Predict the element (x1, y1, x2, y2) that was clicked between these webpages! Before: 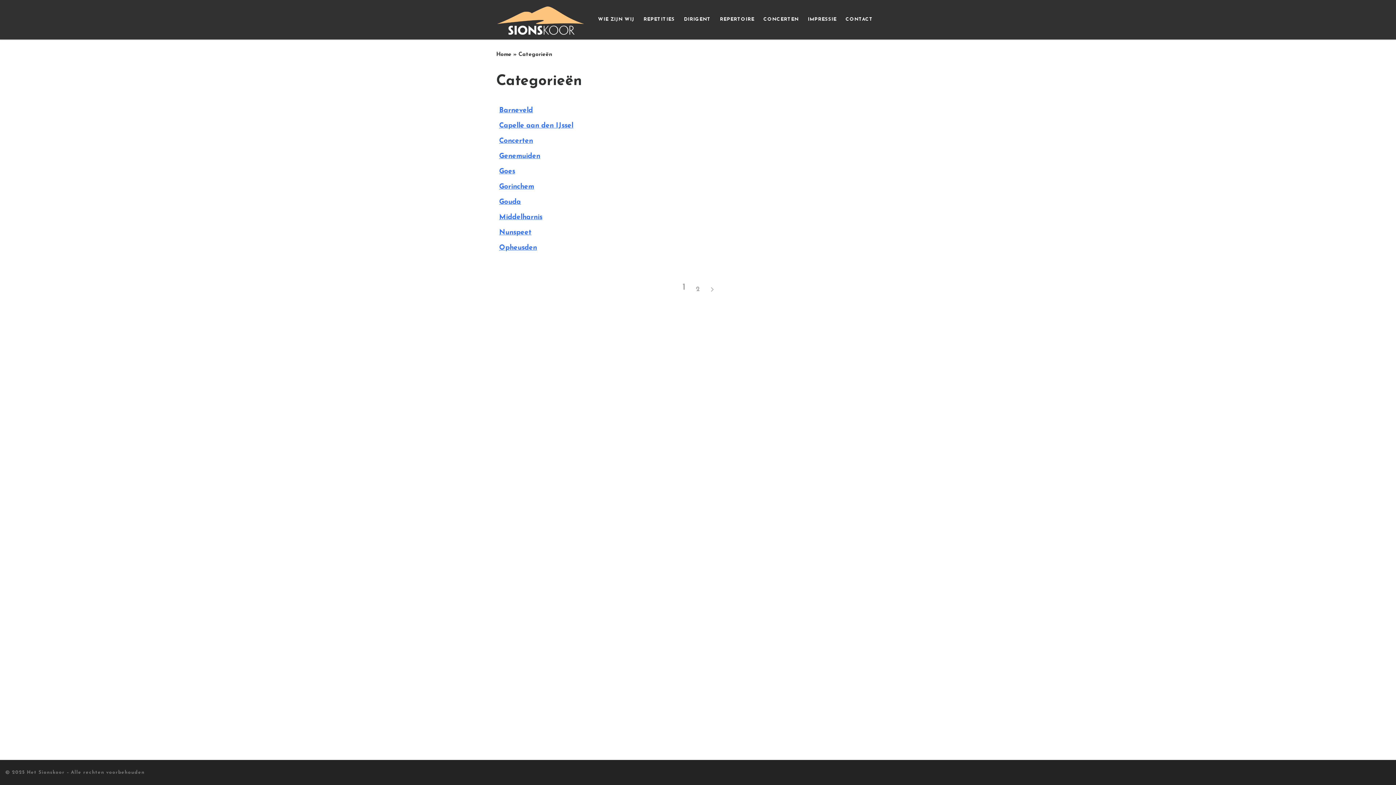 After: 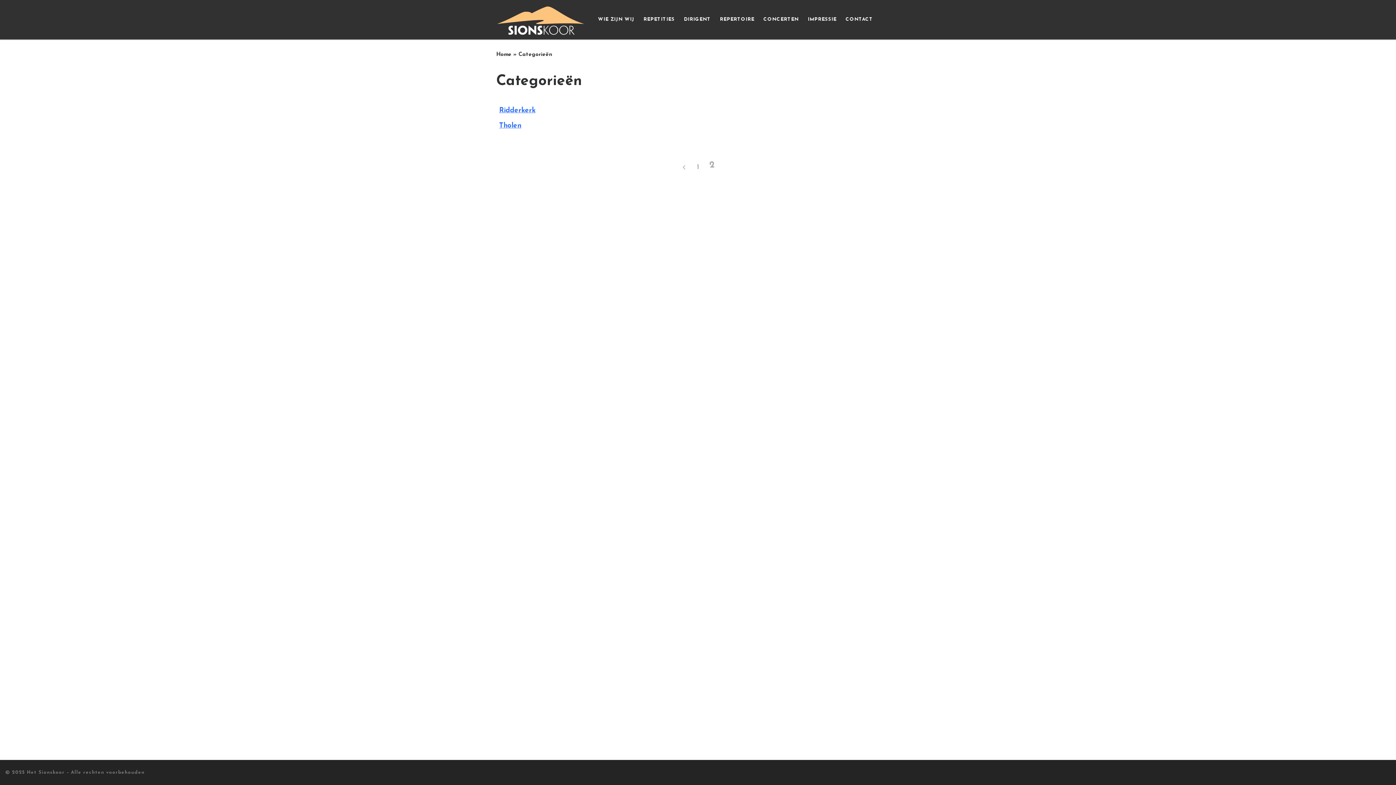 Action: label: > bbox: (705, 284, 718, 294)